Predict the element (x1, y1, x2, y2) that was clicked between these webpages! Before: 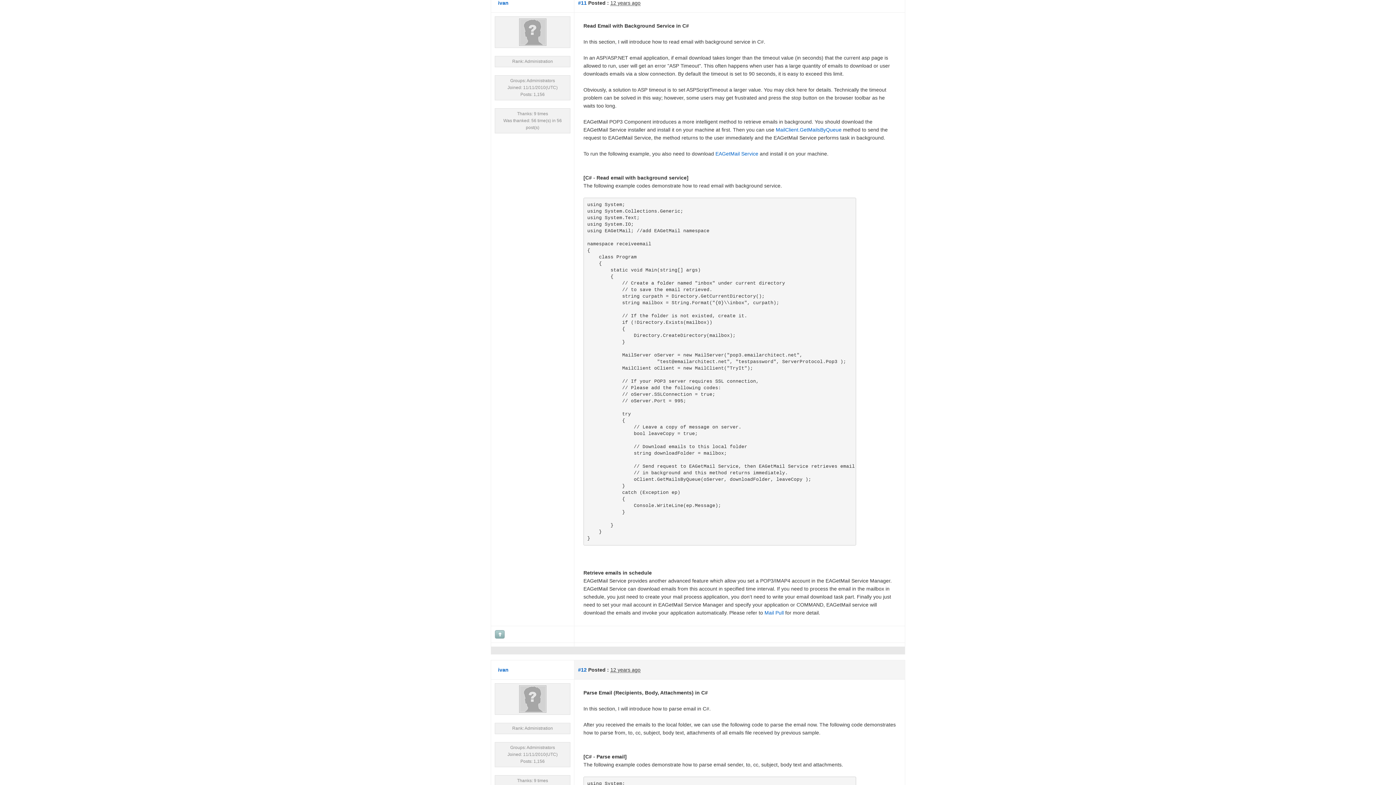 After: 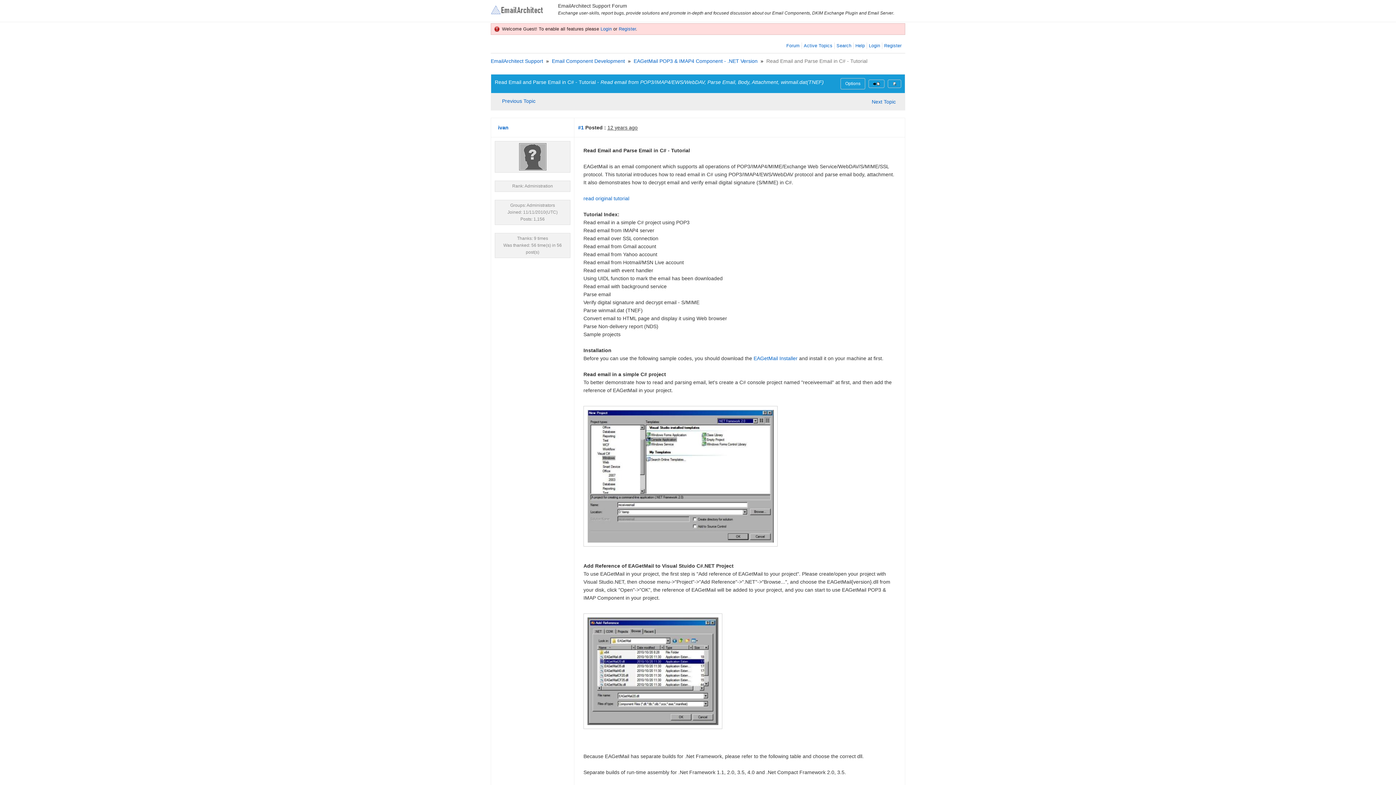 Action: bbox: (494, 631, 505, 636)